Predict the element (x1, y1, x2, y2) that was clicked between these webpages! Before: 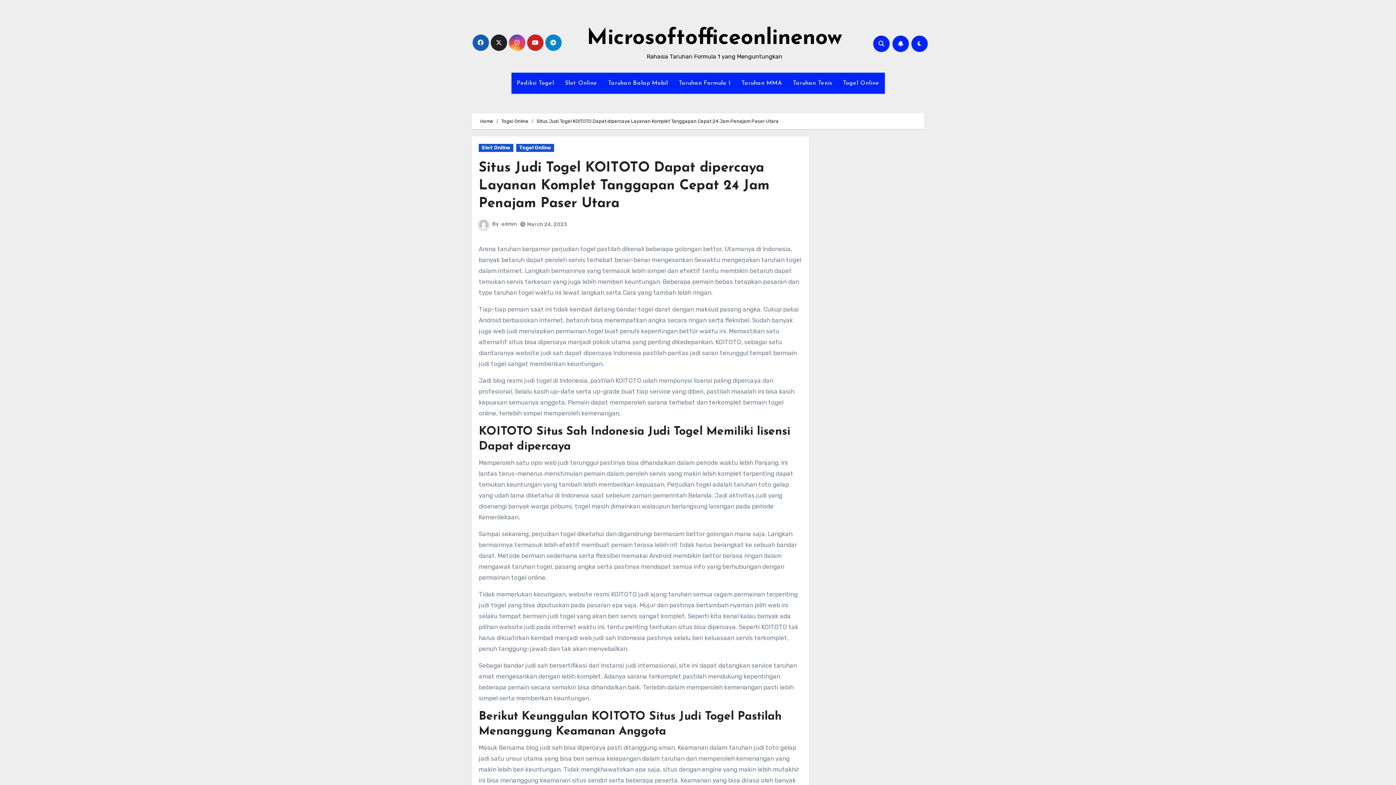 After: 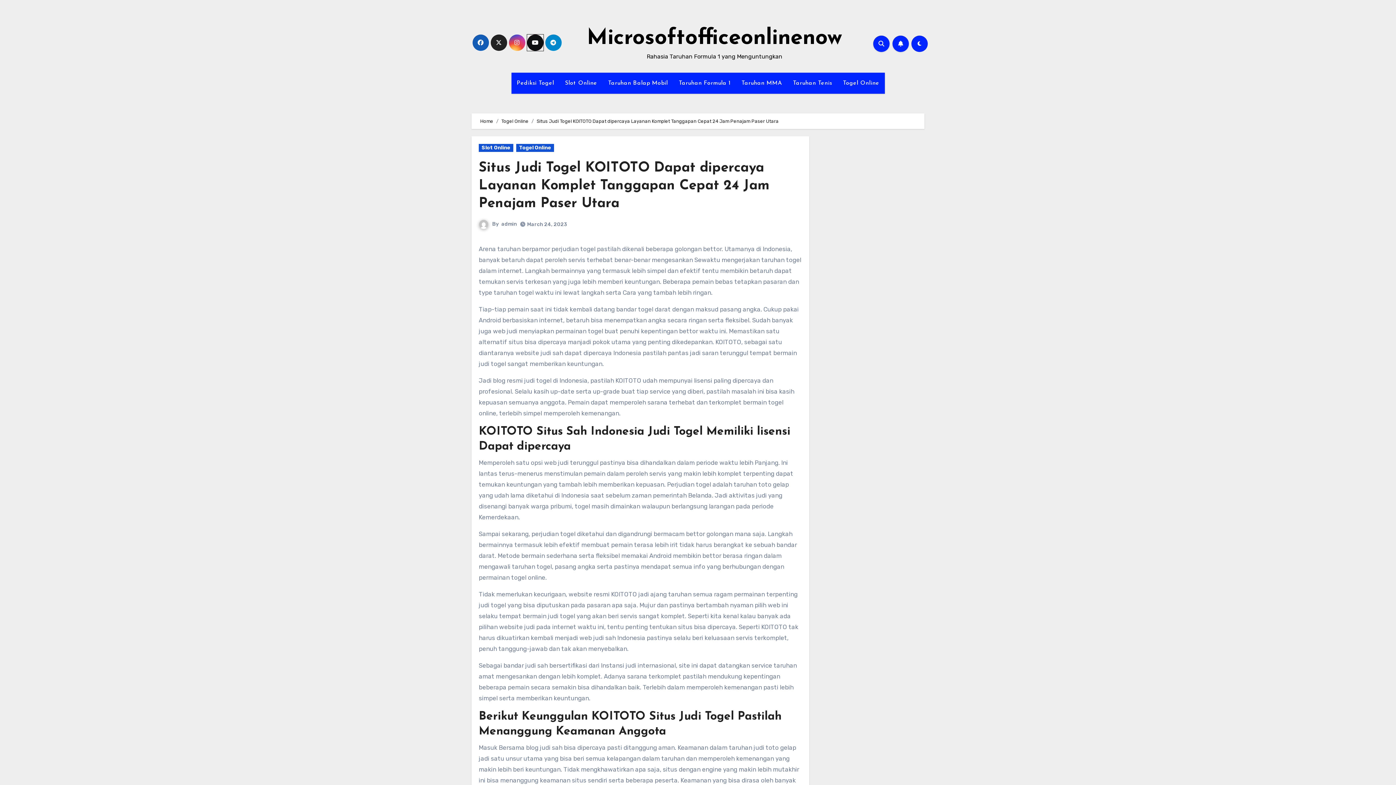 Action: bbox: (527, 34, 543, 50)